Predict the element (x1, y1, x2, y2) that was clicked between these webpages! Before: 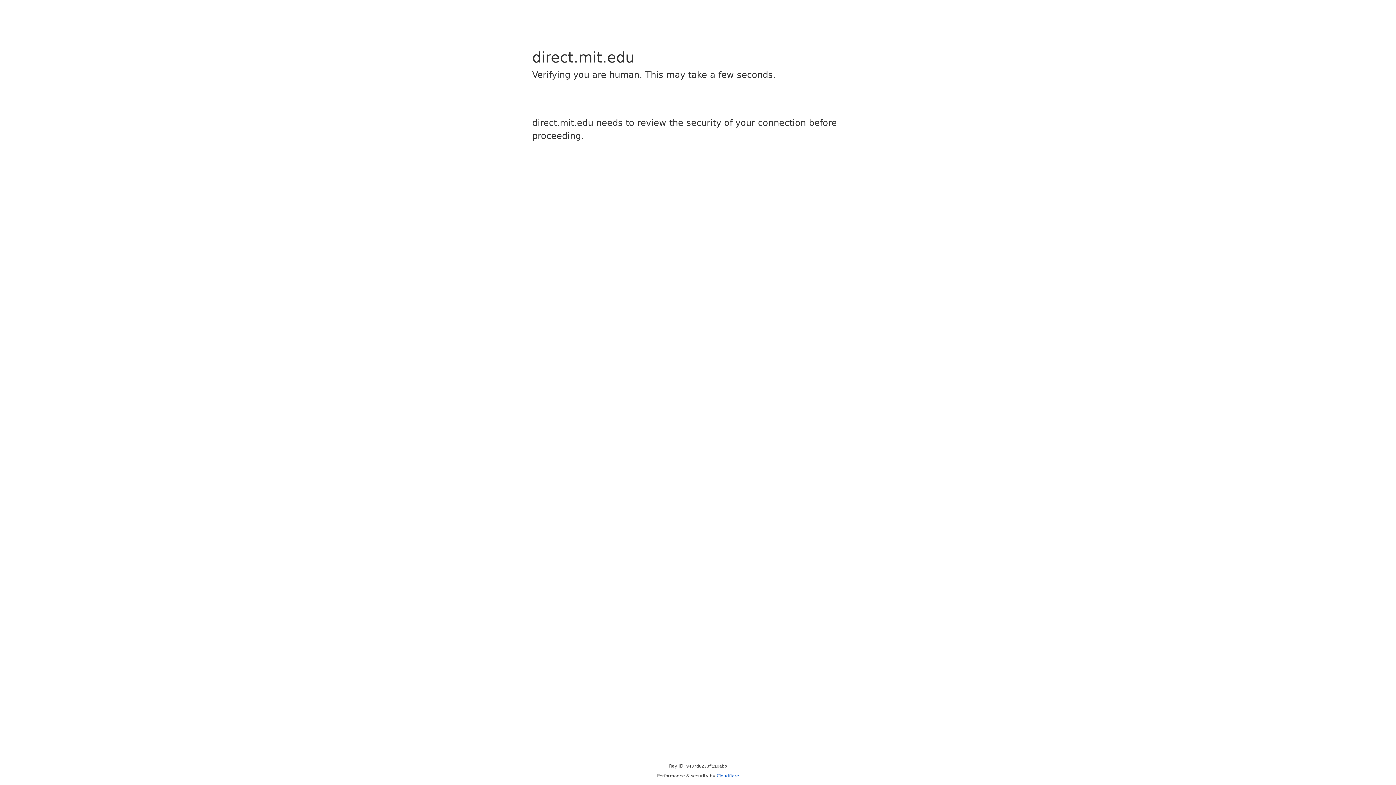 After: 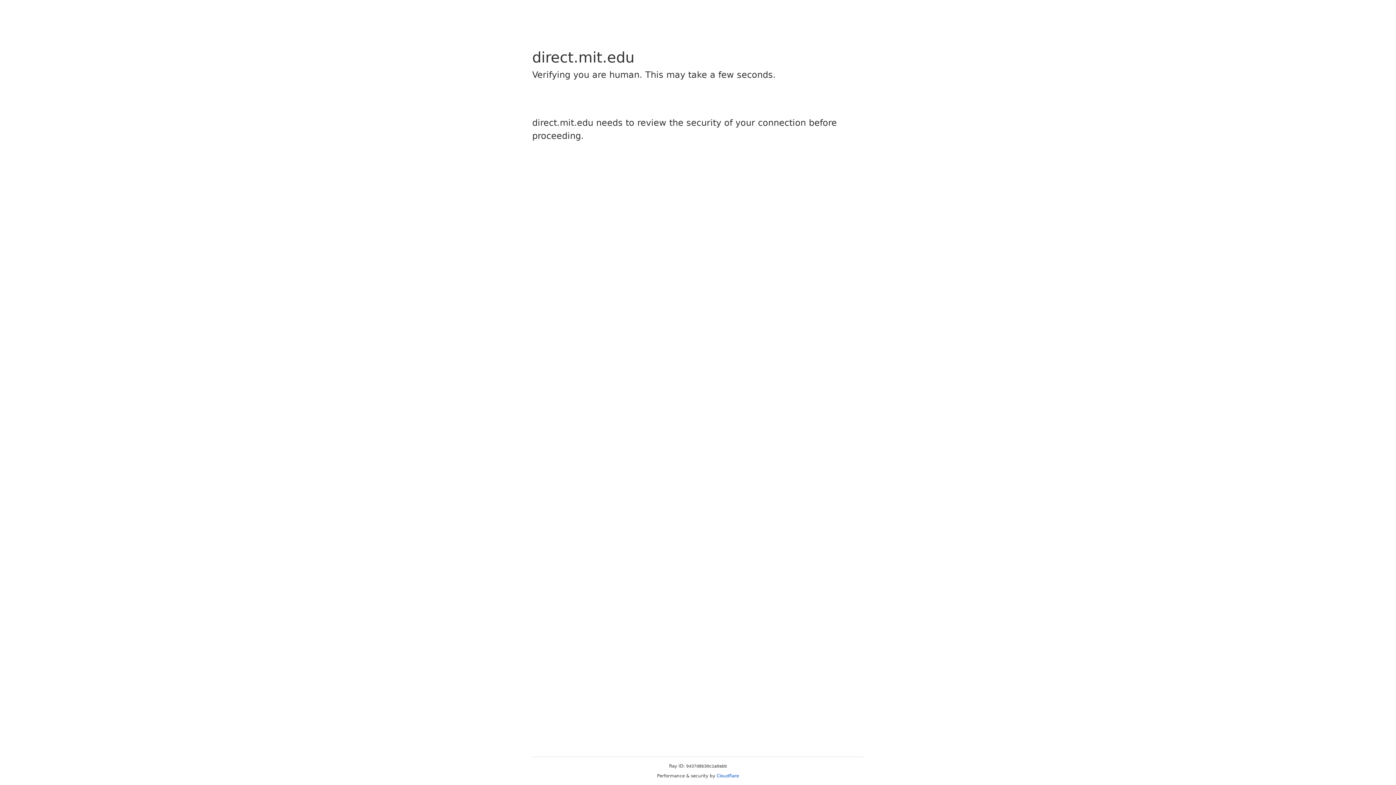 Action: bbox: (716, 773, 739, 778) label: Cloudflare